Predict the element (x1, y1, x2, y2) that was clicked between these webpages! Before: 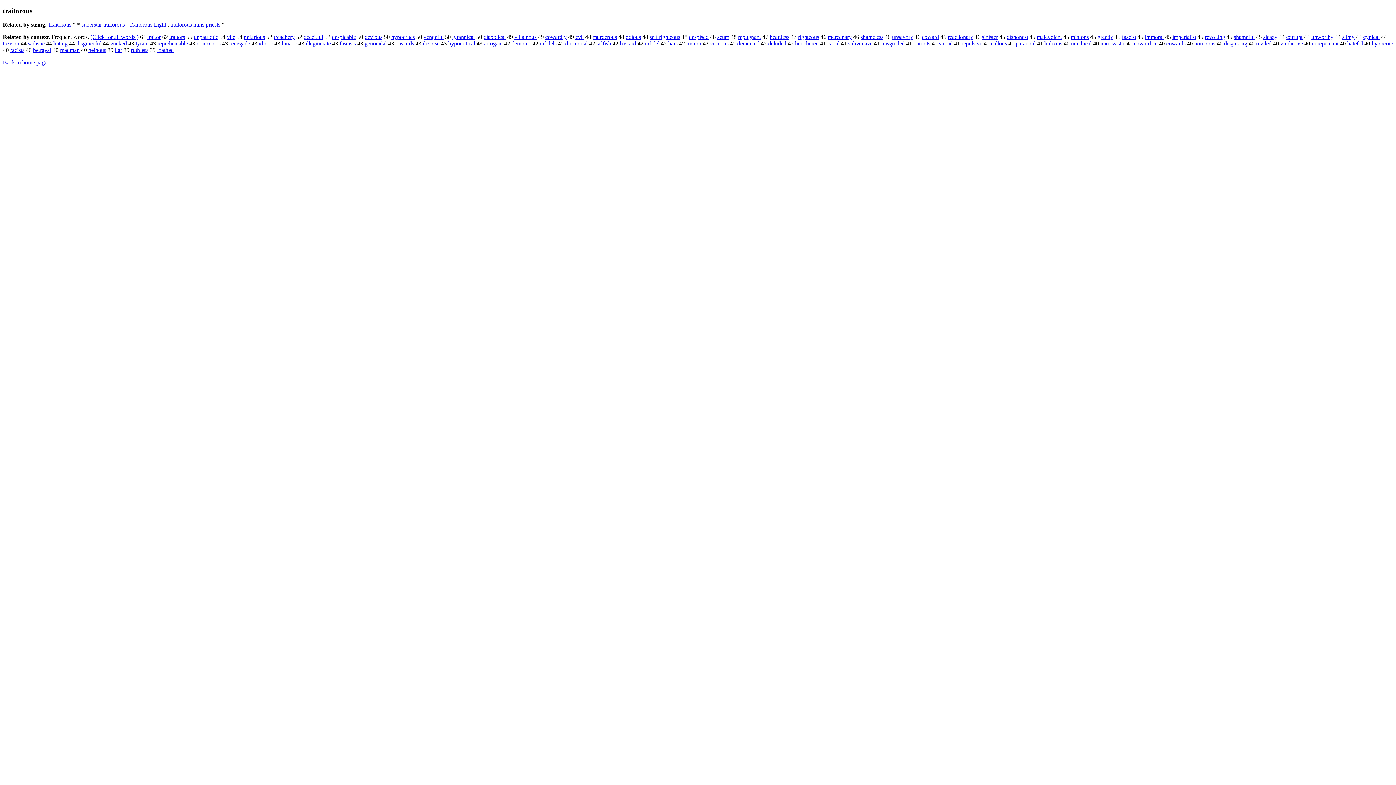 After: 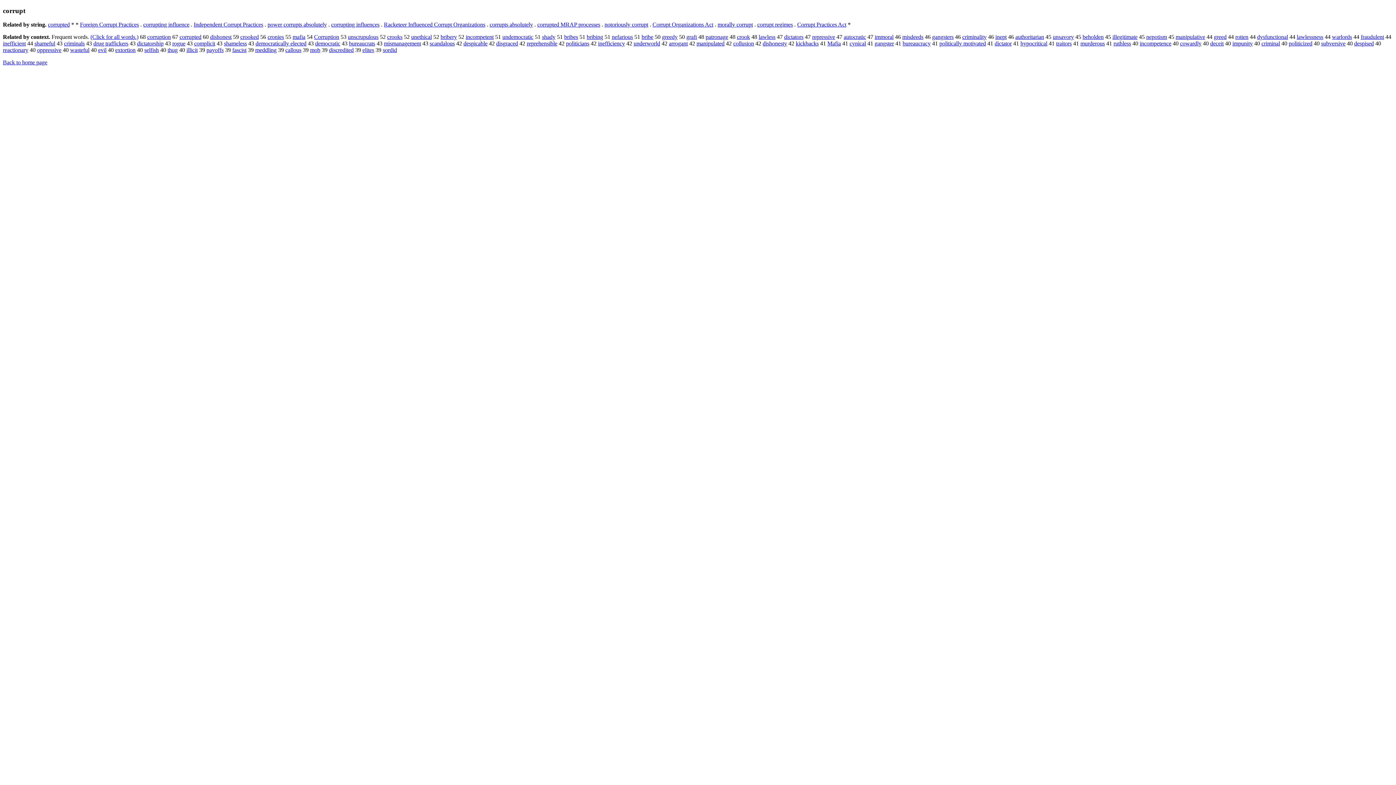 Action: bbox: (1286, 33, 1302, 40) label: corrupt